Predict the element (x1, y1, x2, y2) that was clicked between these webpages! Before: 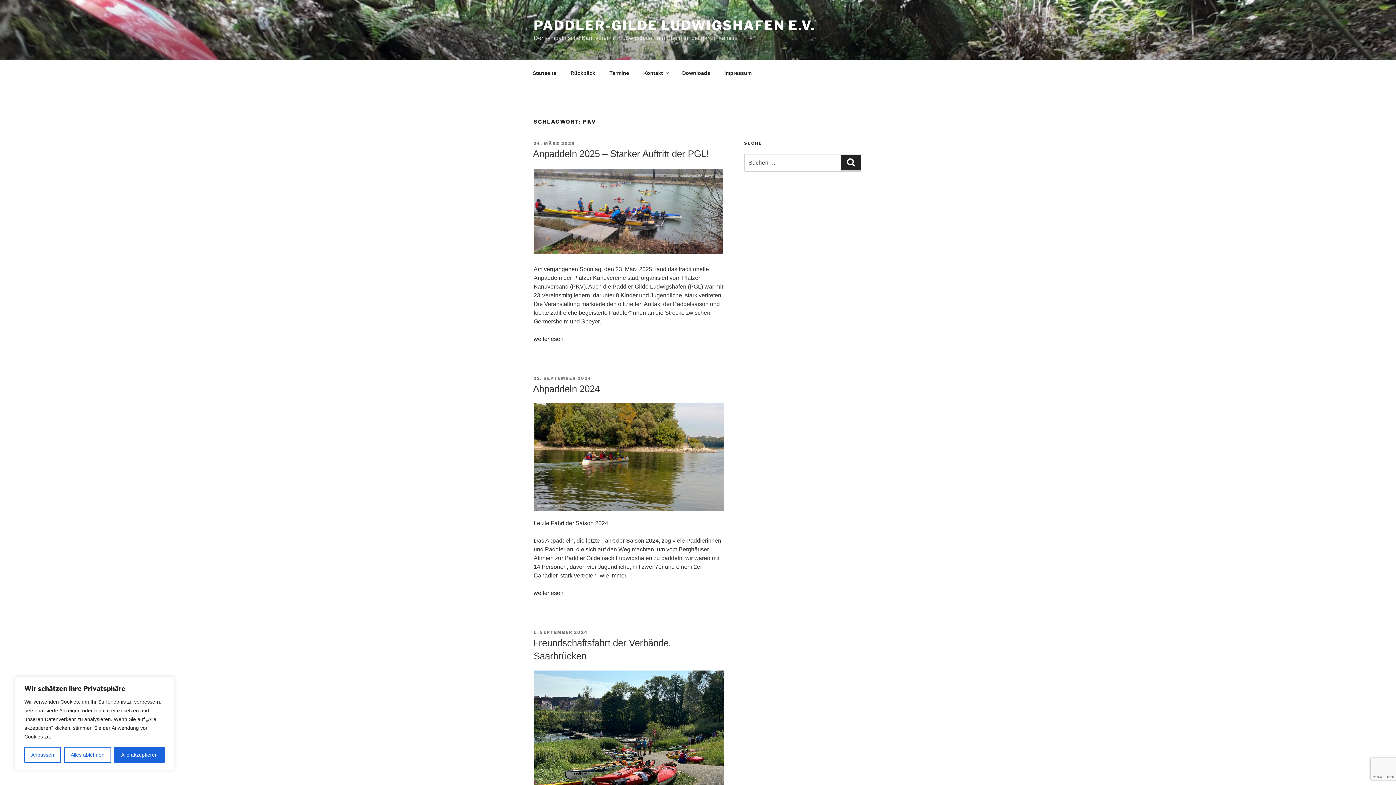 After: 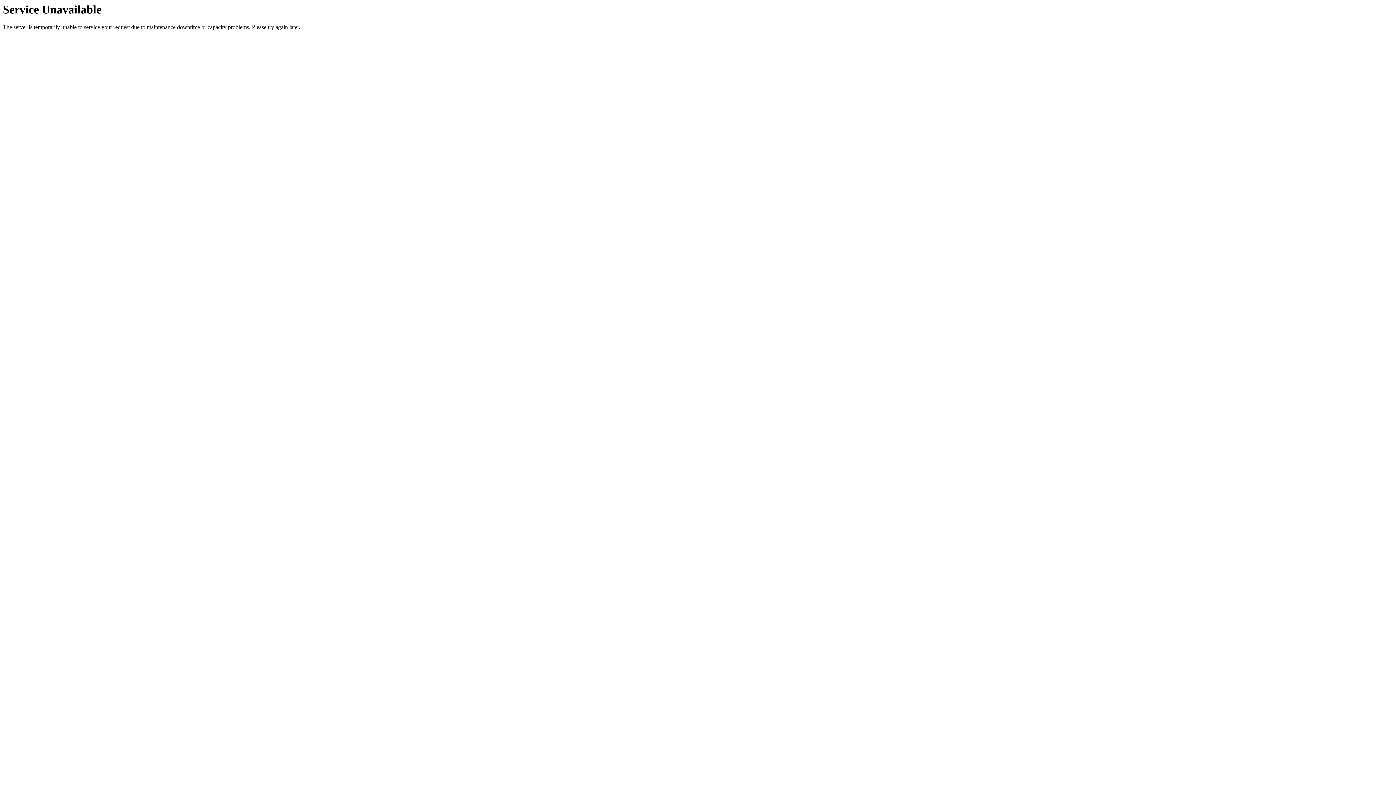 Action: label: Downloads bbox: (676, 64, 716, 82)